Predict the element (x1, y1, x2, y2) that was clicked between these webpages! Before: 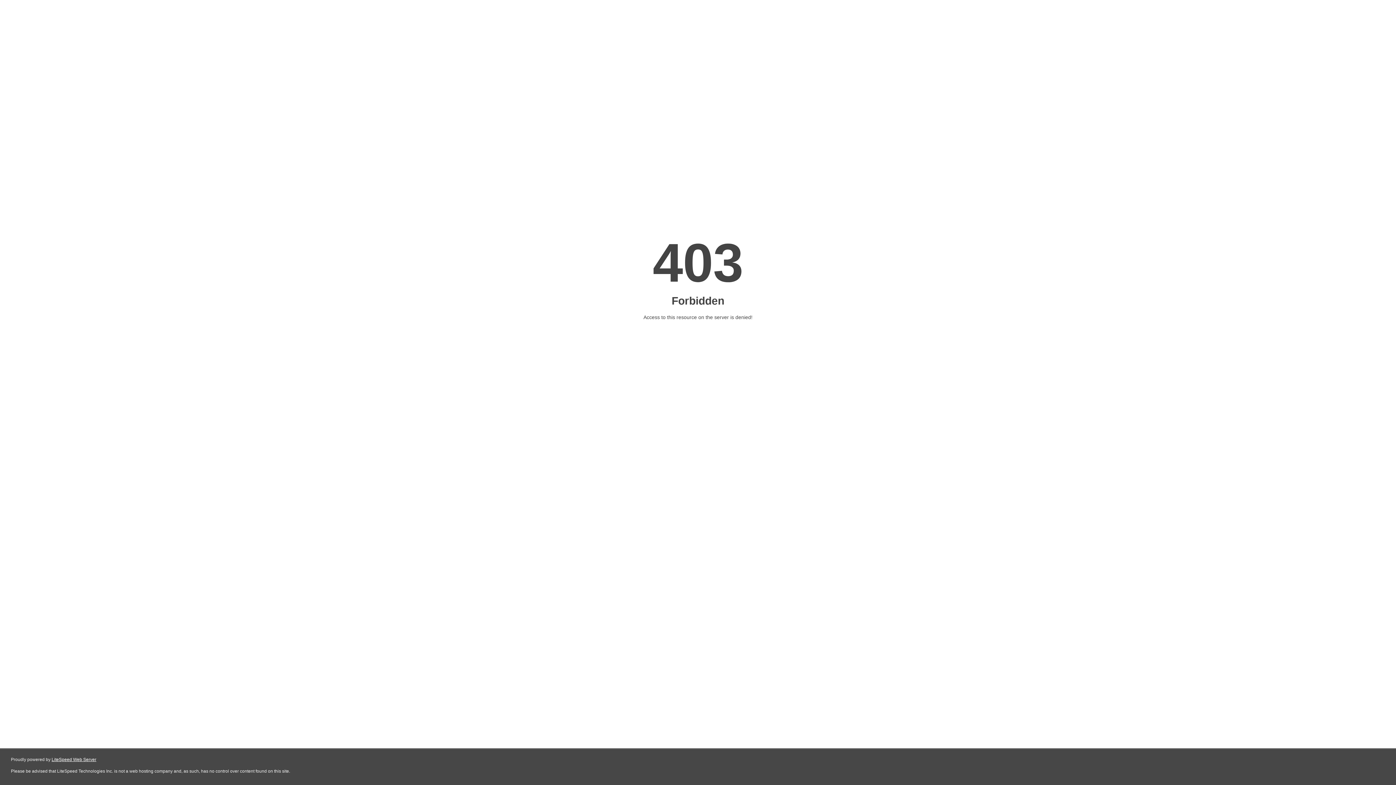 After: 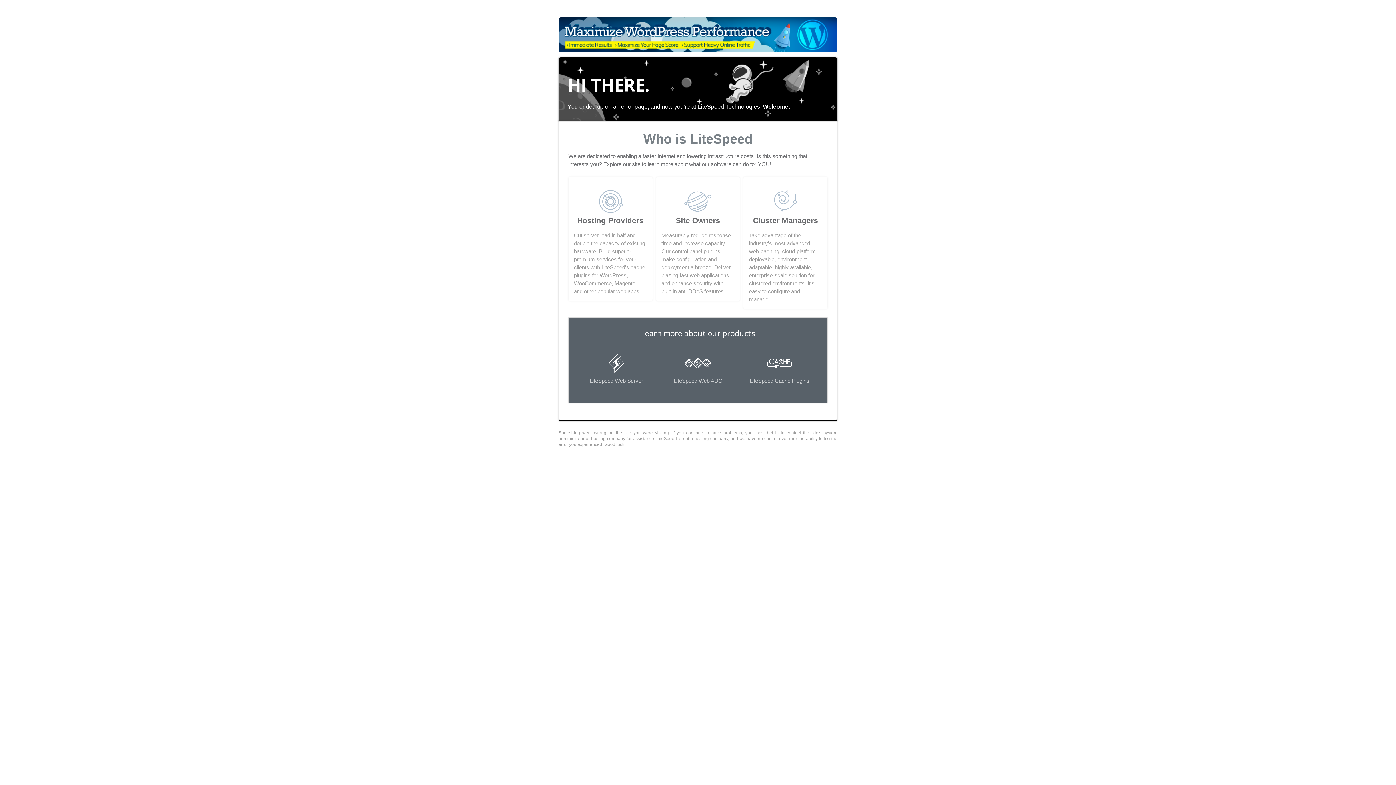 Action: label: LiteSpeed Web Server bbox: (51, 757, 96, 762)